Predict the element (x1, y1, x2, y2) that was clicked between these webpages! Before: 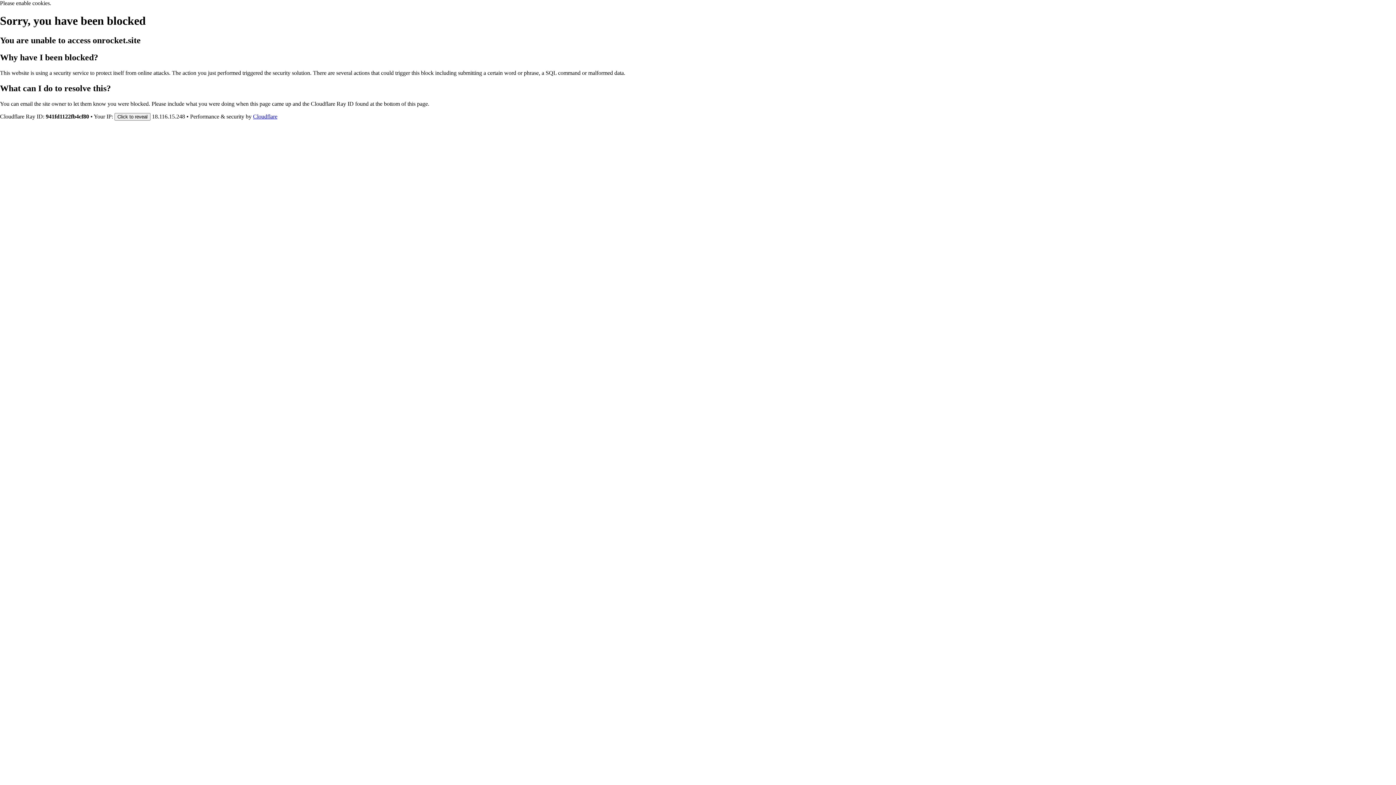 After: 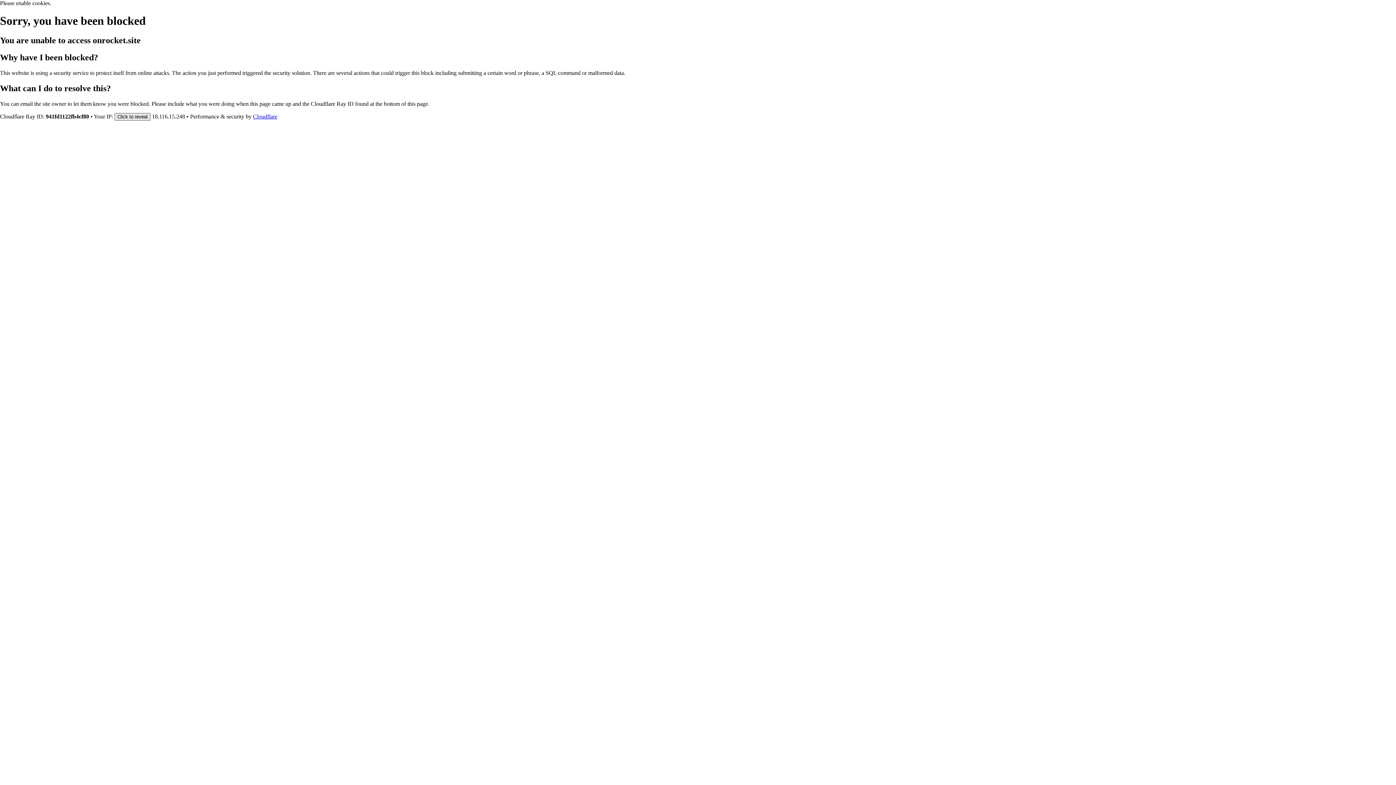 Action: bbox: (114, 112, 150, 120) label: Click to reveal